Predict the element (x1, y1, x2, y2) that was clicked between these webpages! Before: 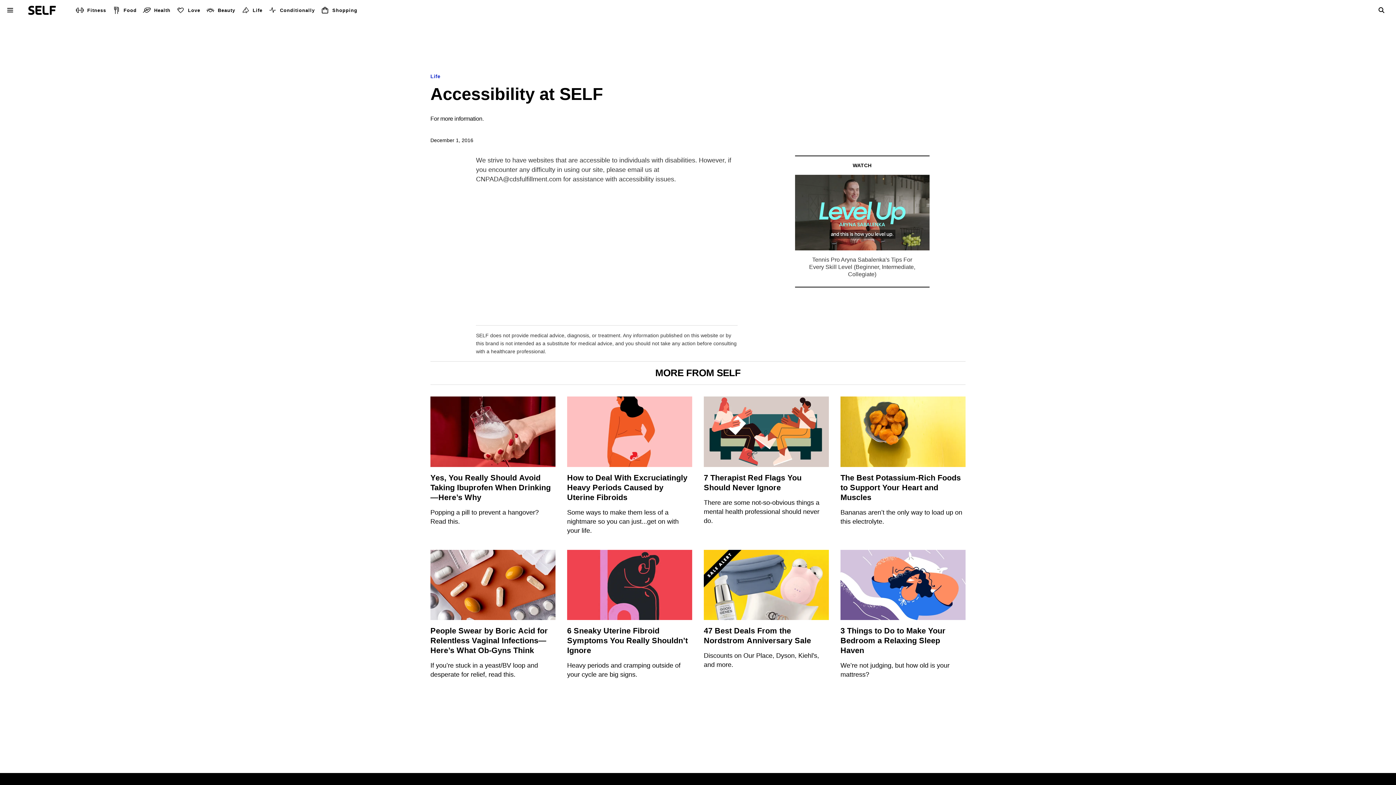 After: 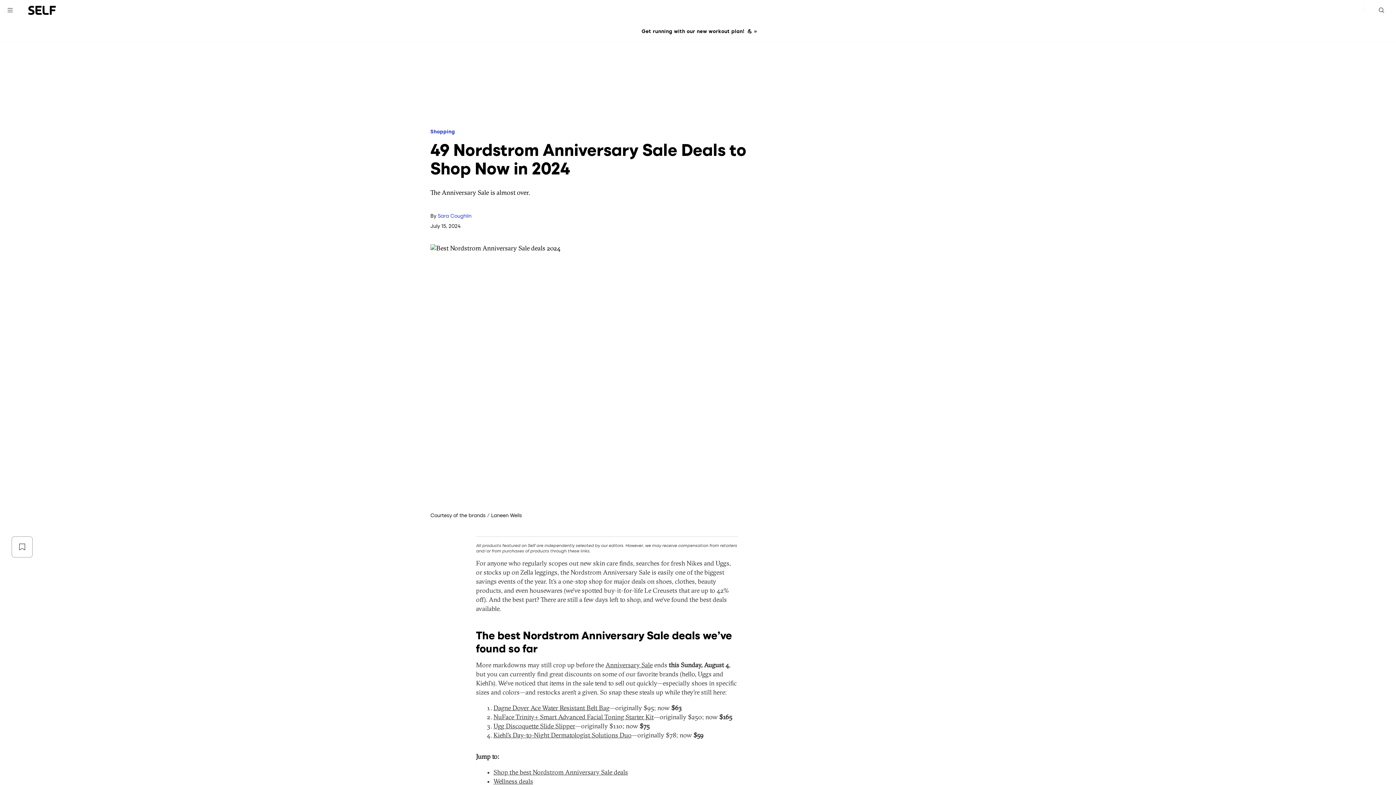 Action: bbox: (703, 550, 829, 620)